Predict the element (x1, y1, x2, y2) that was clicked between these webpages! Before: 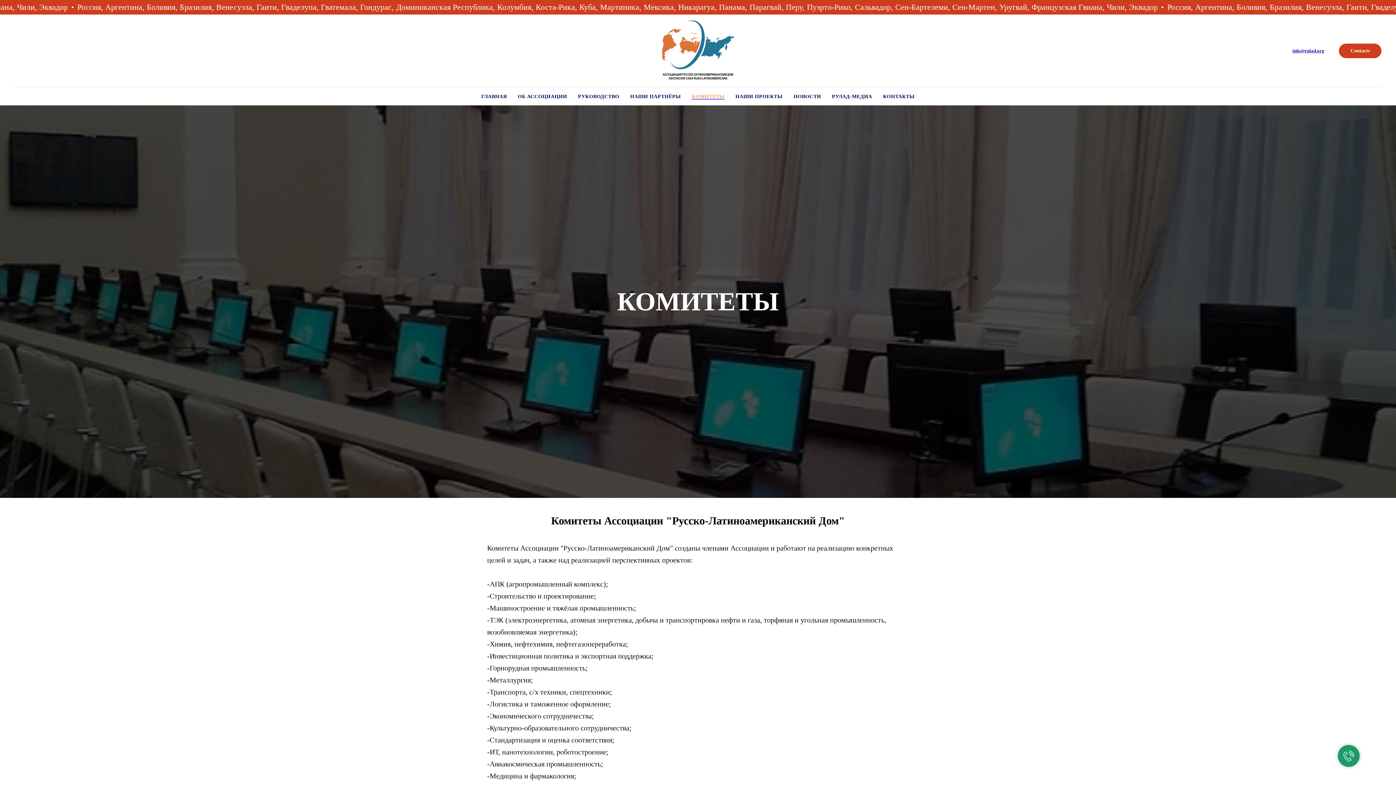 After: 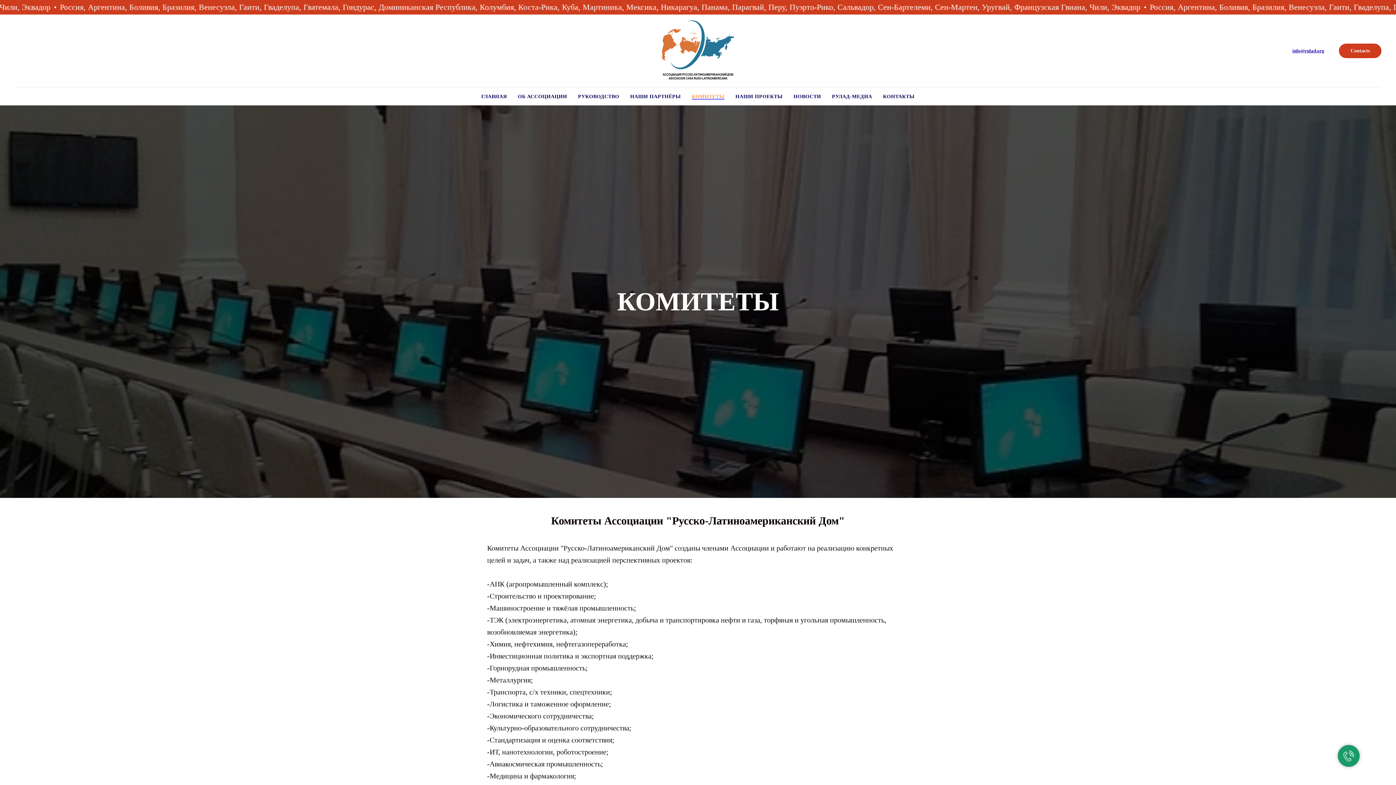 Action: label: Contacts bbox: (1339, 43, 1381, 58)